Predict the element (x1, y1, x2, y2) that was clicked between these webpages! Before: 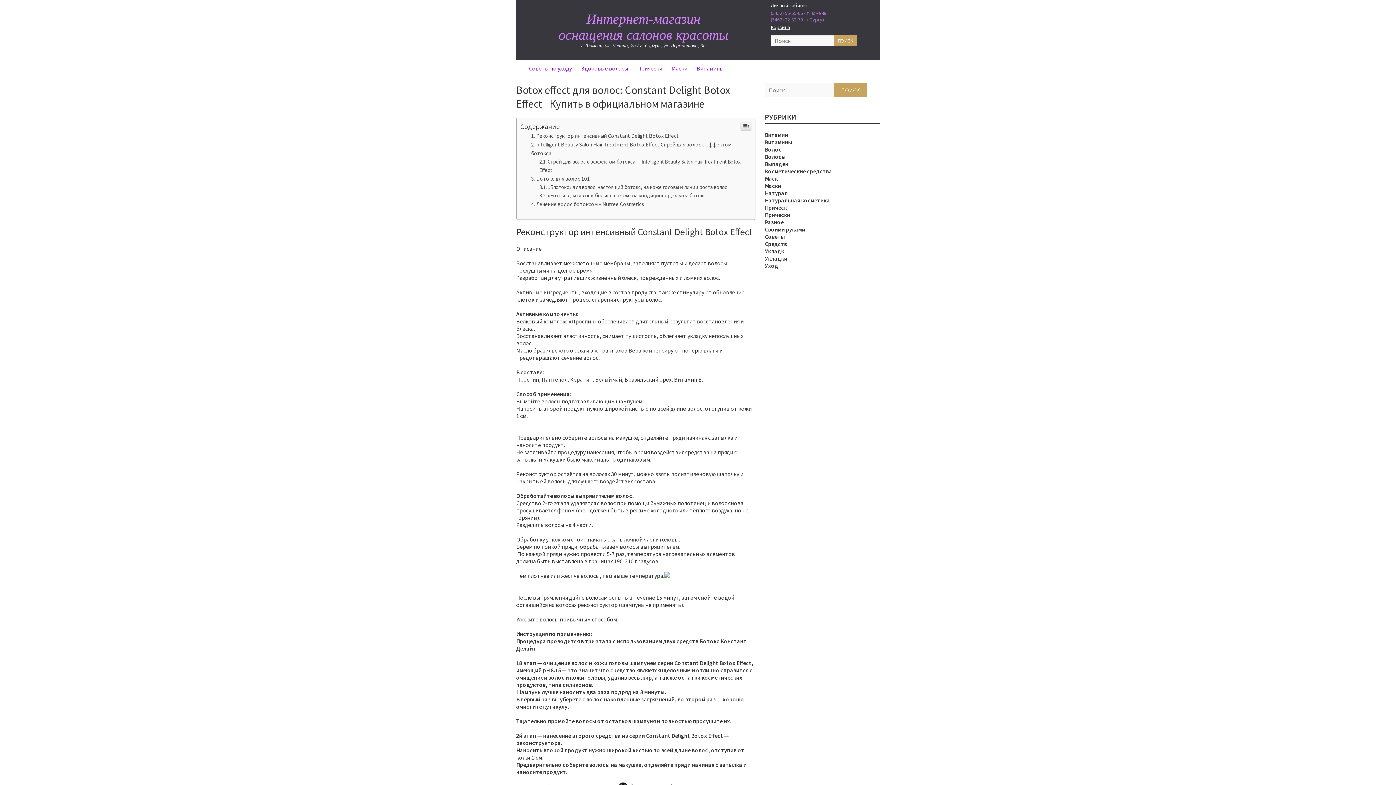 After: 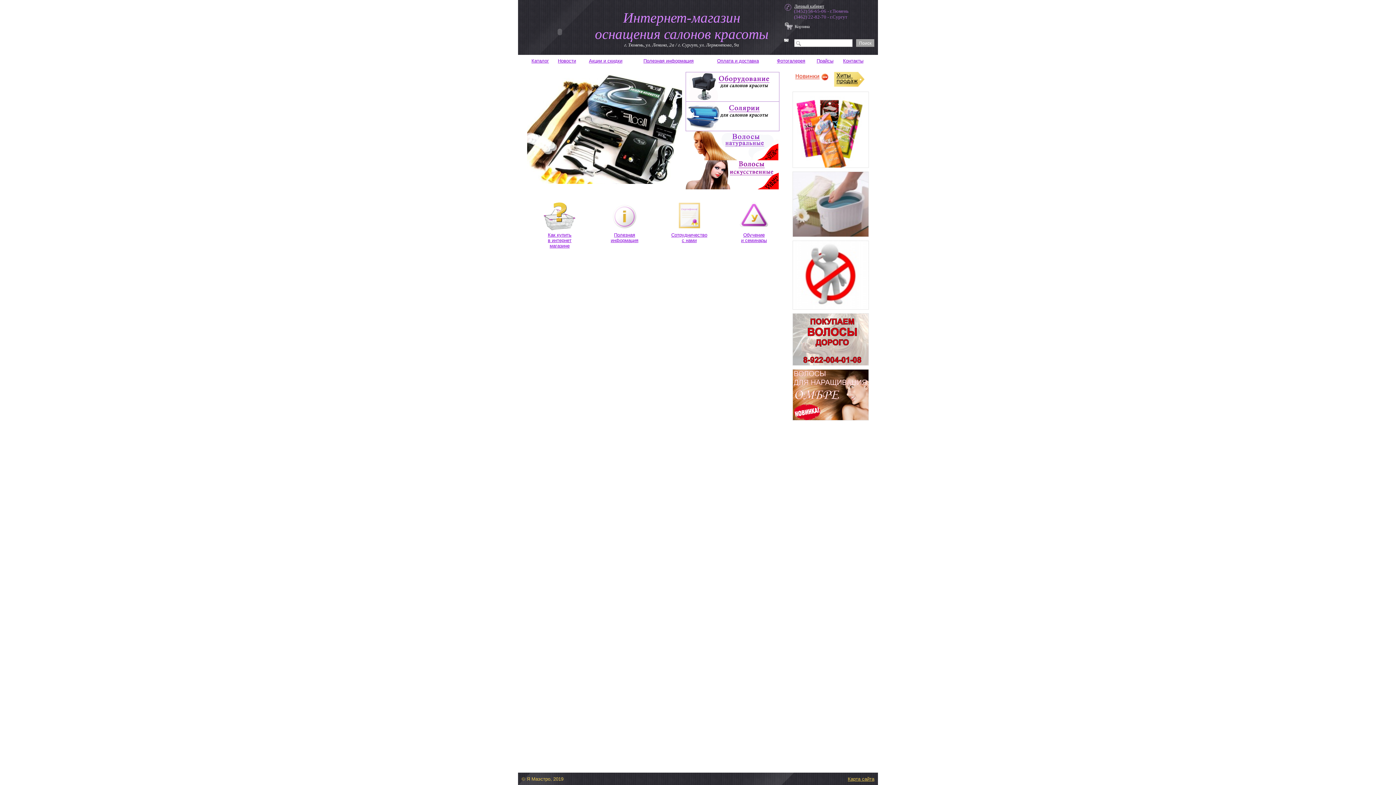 Action: label: Интернет-магазин
оснащения салонов красоты bbox: (558, 10, 728, 42)